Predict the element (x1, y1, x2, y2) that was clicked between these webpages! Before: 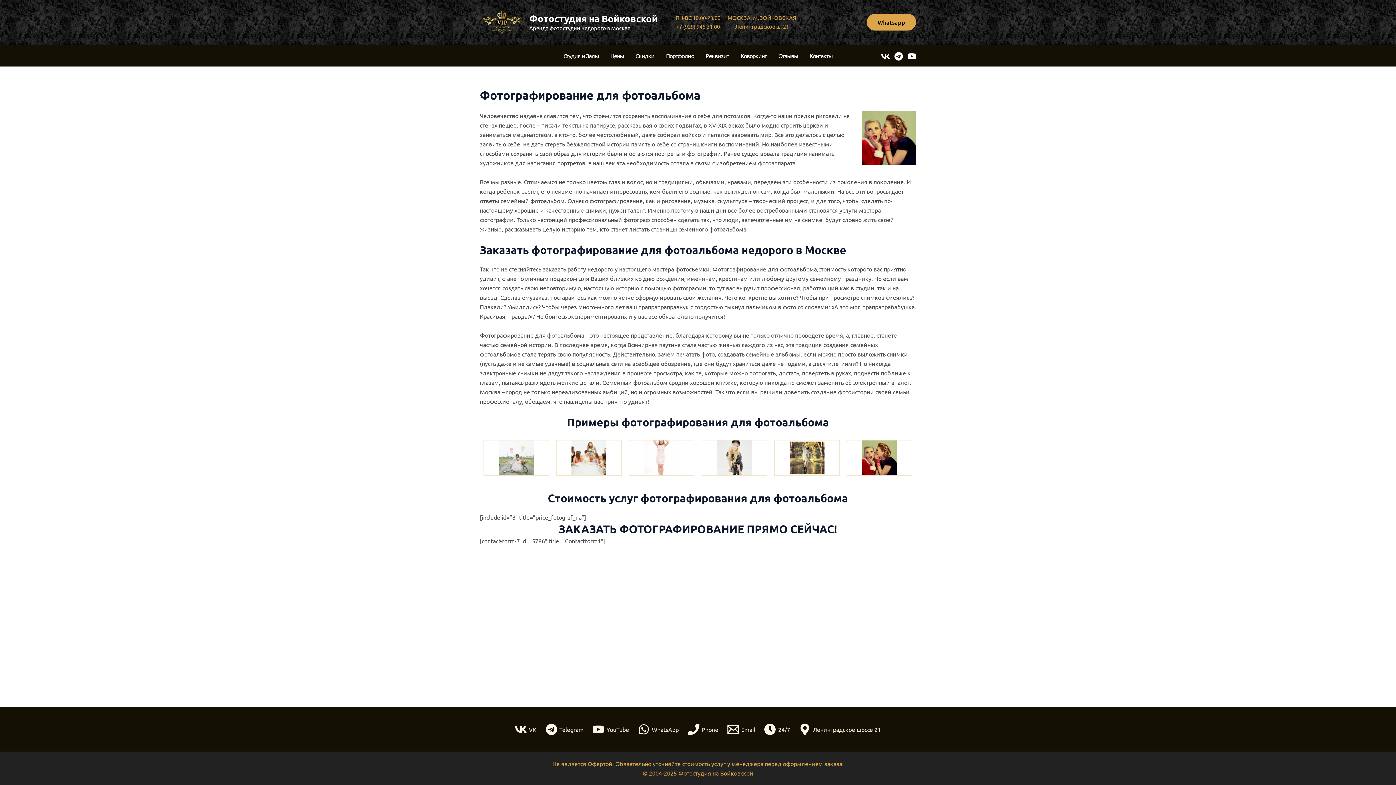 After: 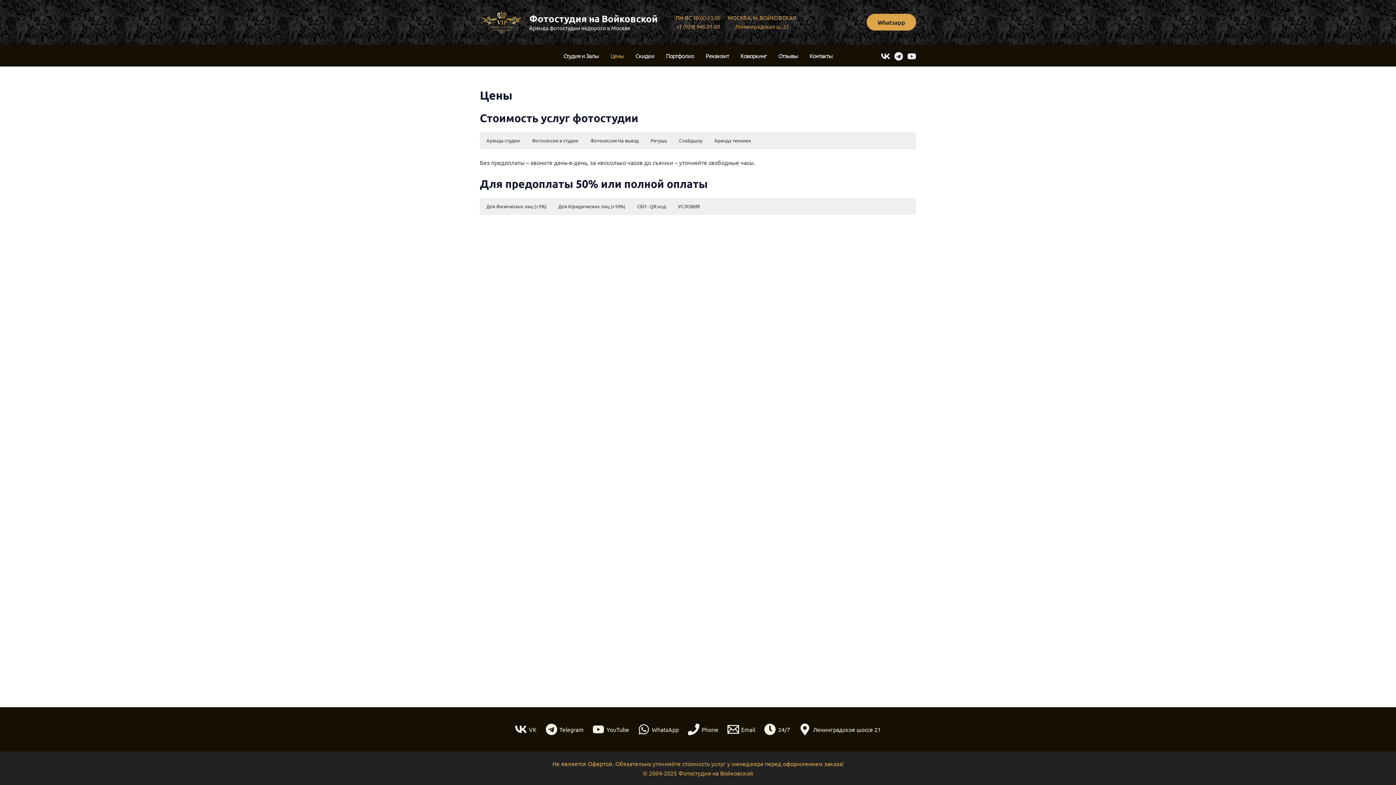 Action: bbox: (604, 44, 629, 66) label: Цены